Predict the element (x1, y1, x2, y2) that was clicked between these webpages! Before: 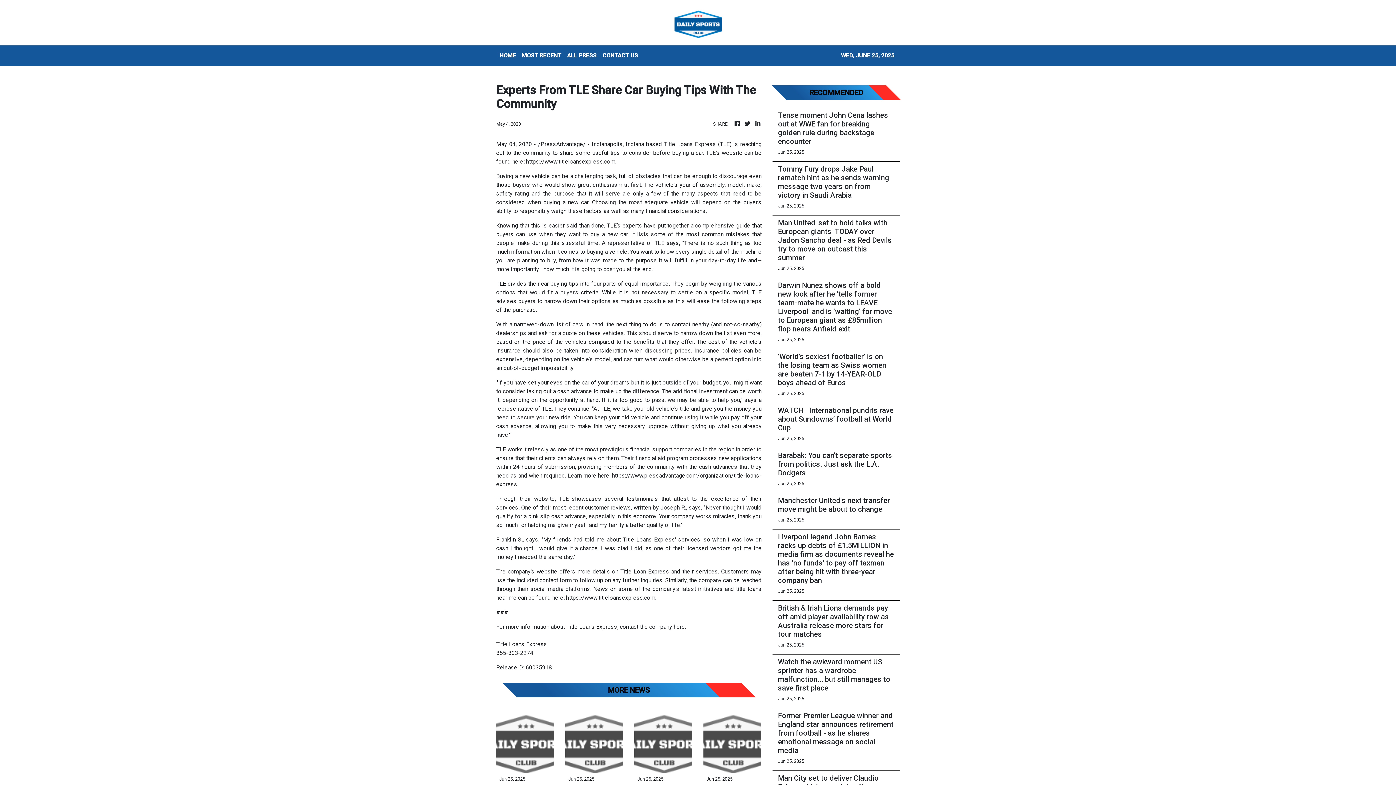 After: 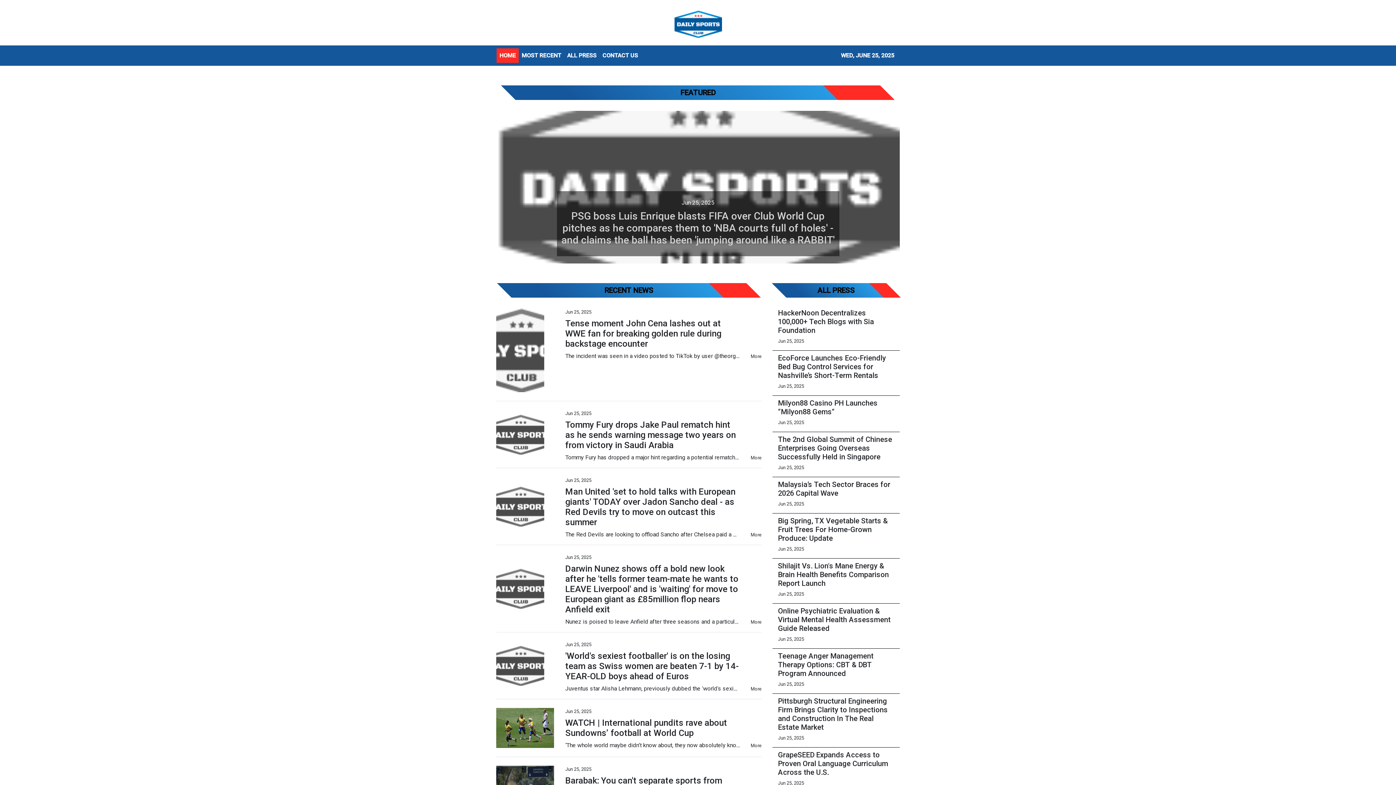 Action: bbox: (754, 119, 761, 128)